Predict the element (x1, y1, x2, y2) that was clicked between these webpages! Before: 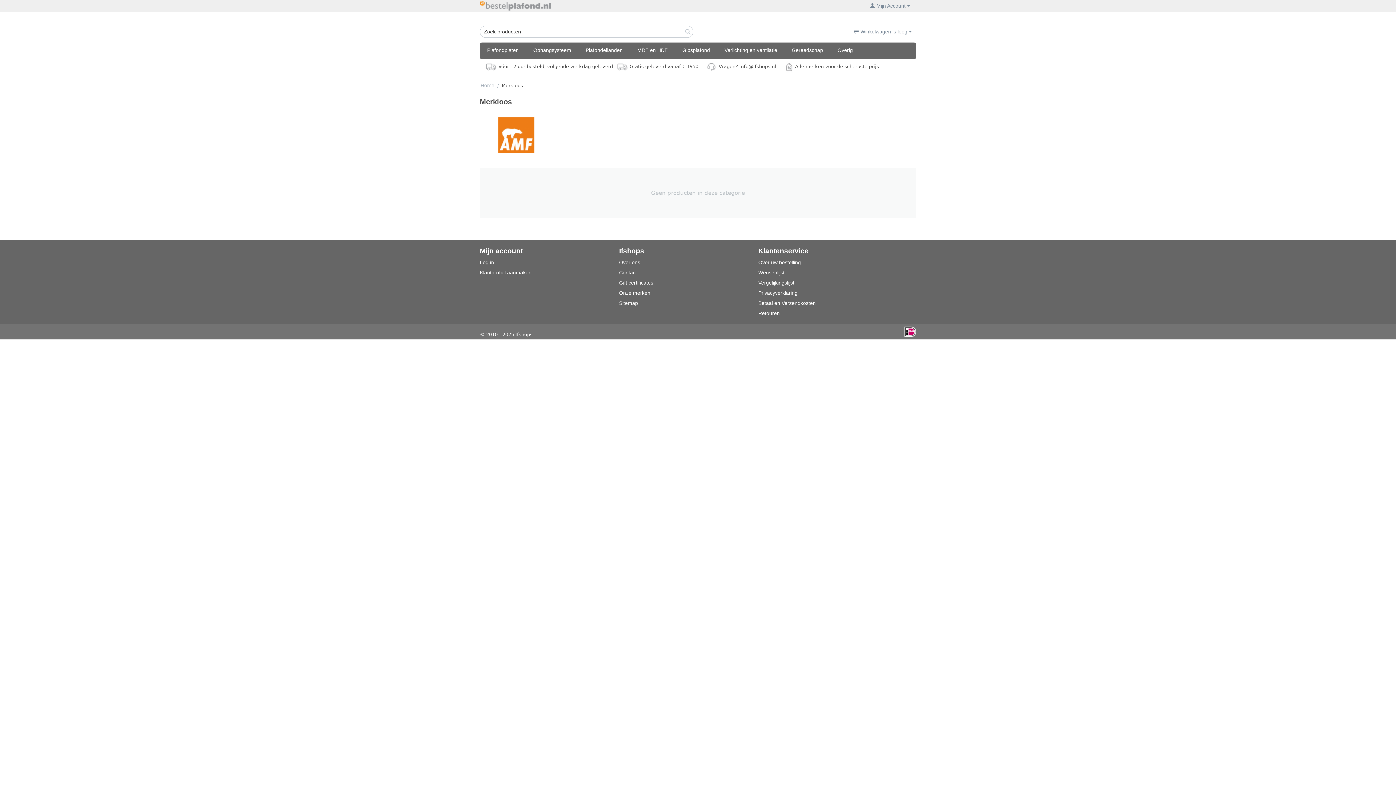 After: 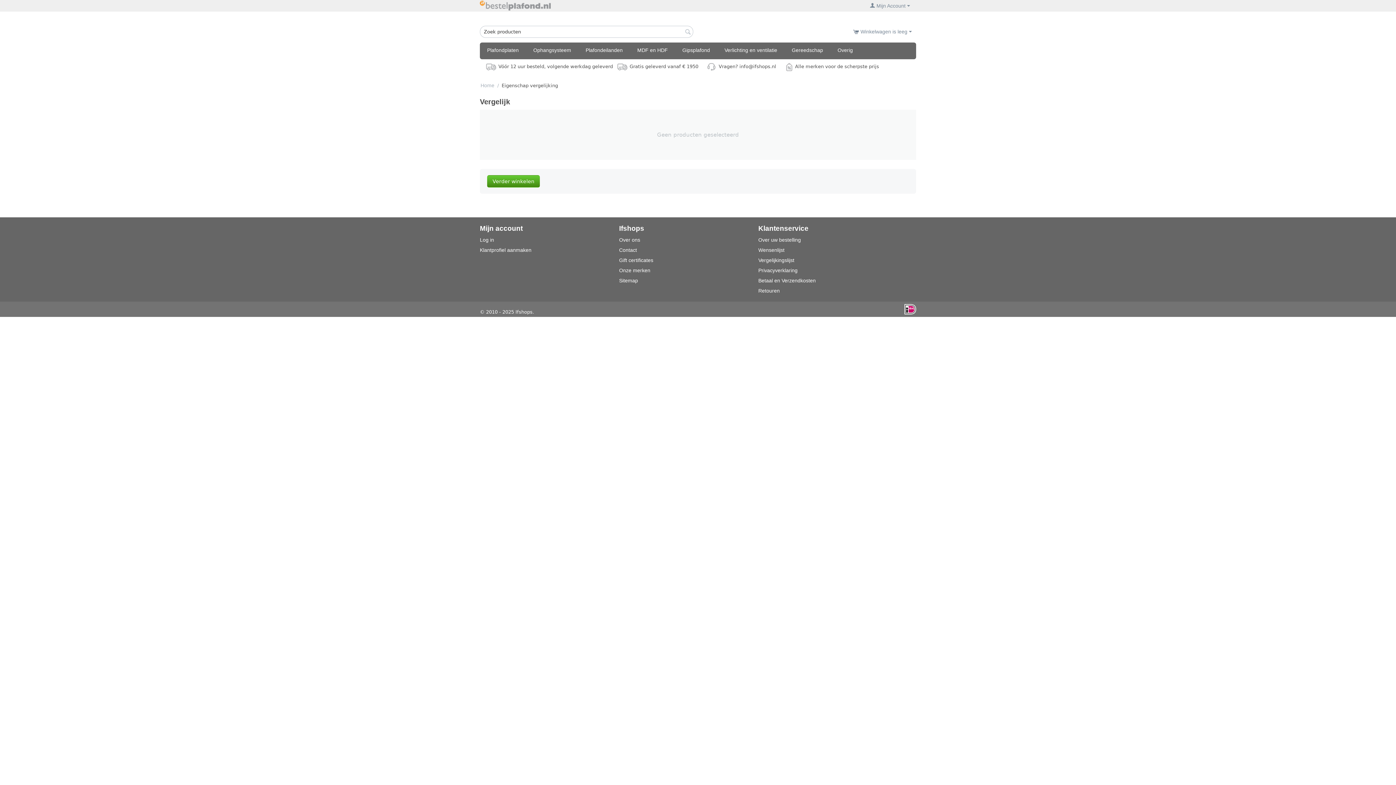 Action: label: Vergelijkingslijst bbox: (758, 280, 794, 285)